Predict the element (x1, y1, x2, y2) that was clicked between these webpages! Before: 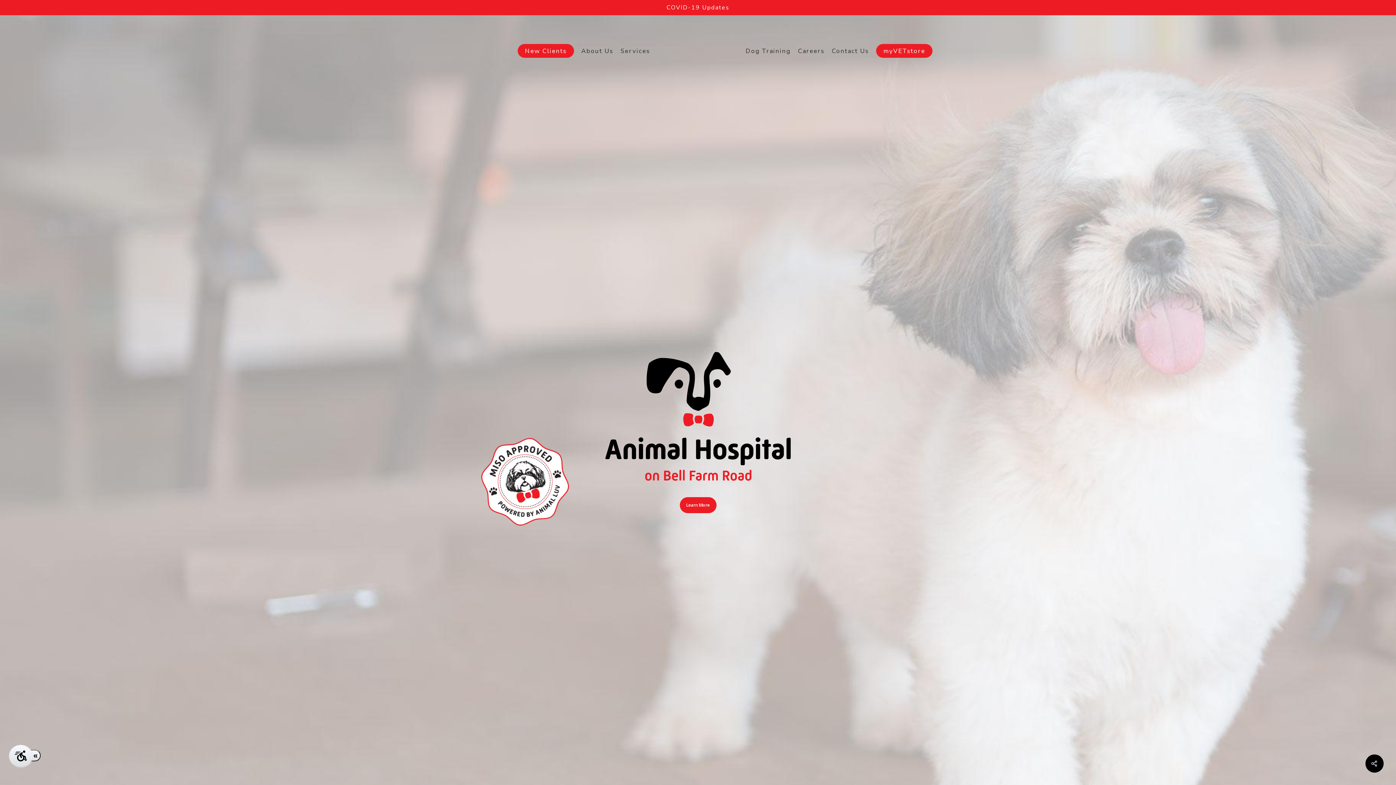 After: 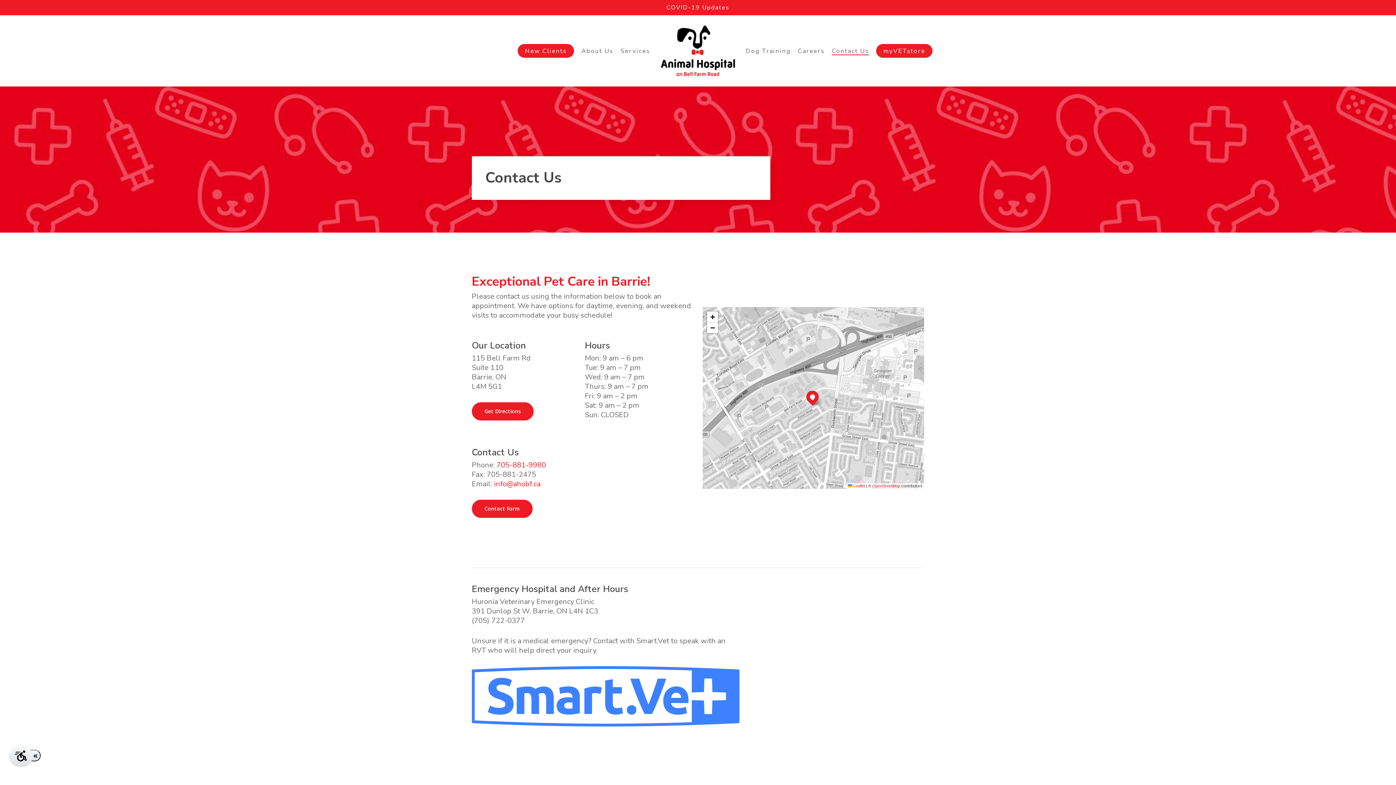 Action: label: Contact Us bbox: (832, 47, 869, 54)